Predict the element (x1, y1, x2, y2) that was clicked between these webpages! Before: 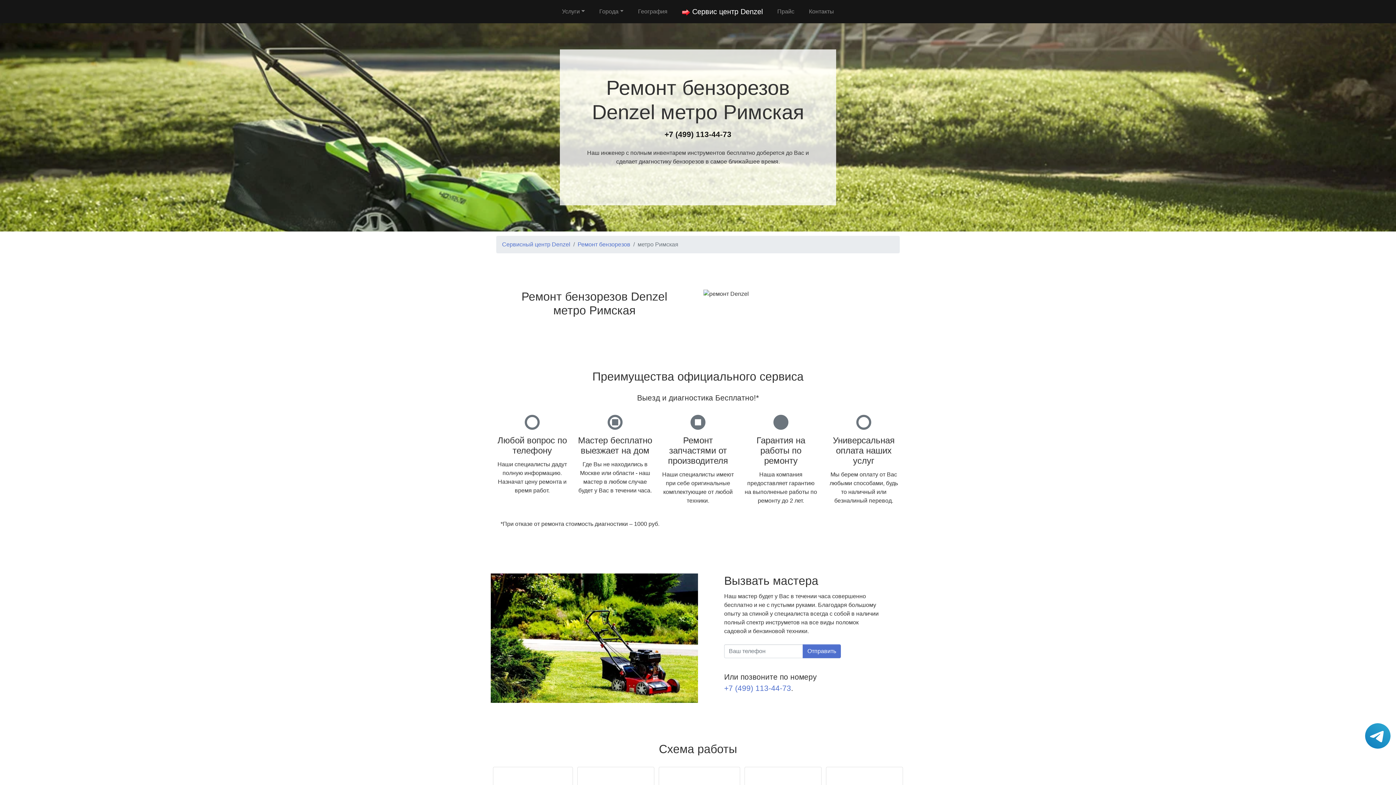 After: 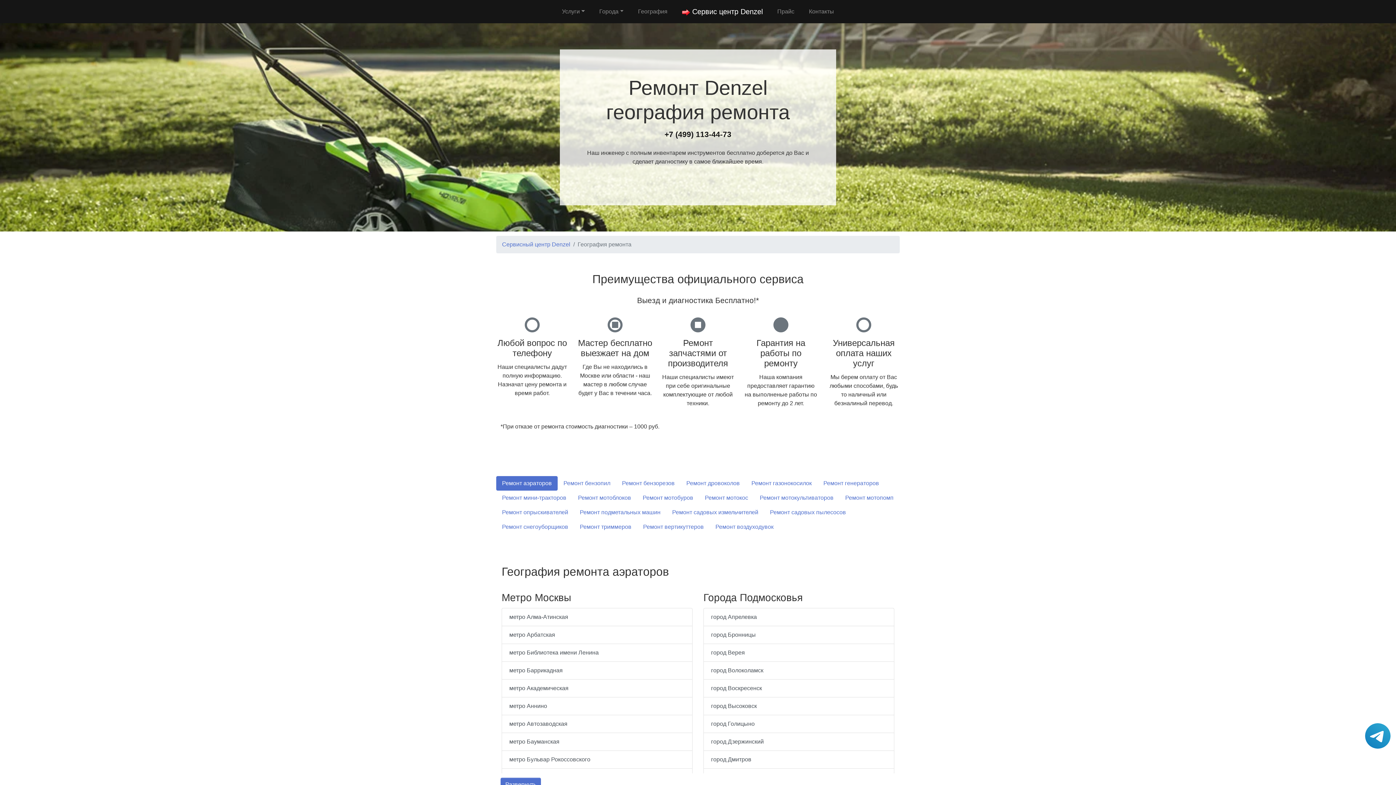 Action: label: География bbox: (635, 4, 670, 18)